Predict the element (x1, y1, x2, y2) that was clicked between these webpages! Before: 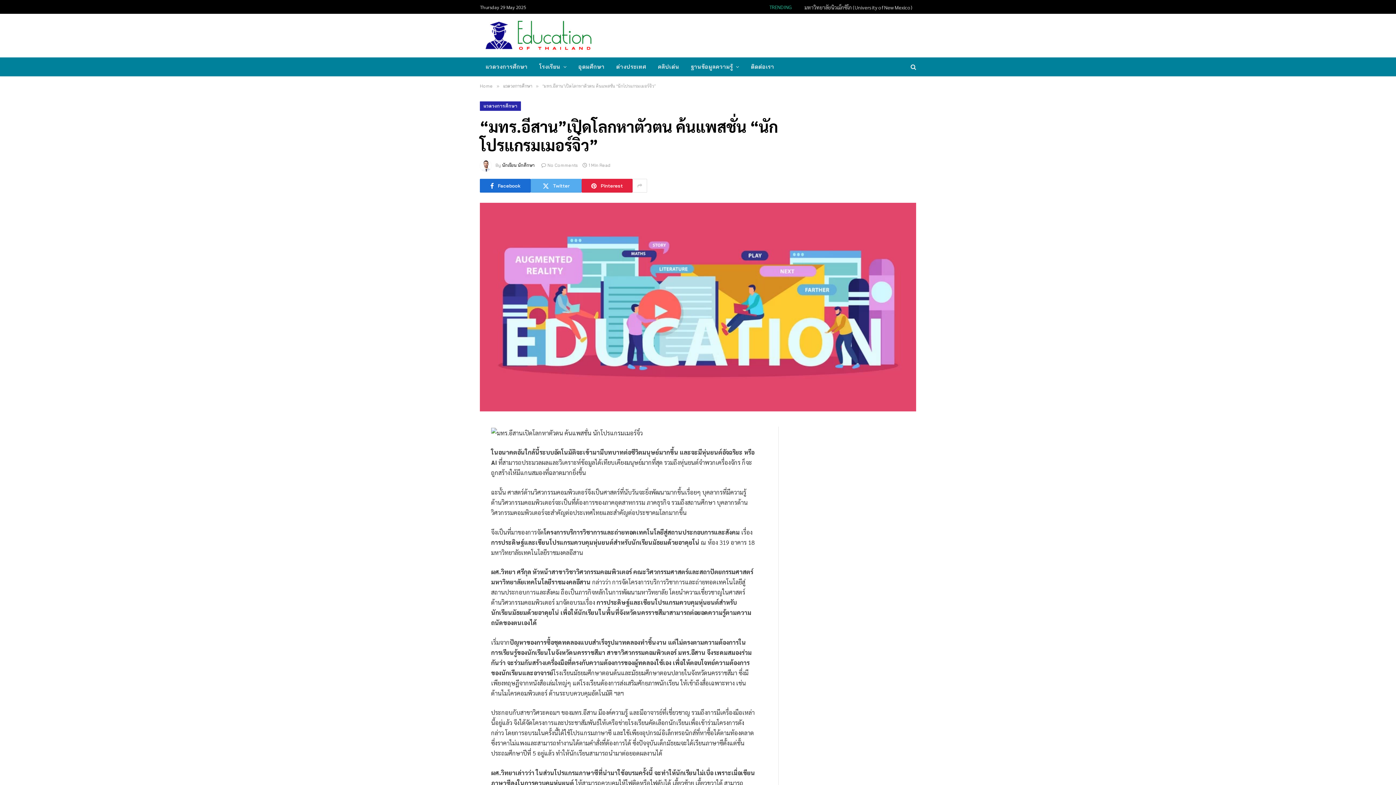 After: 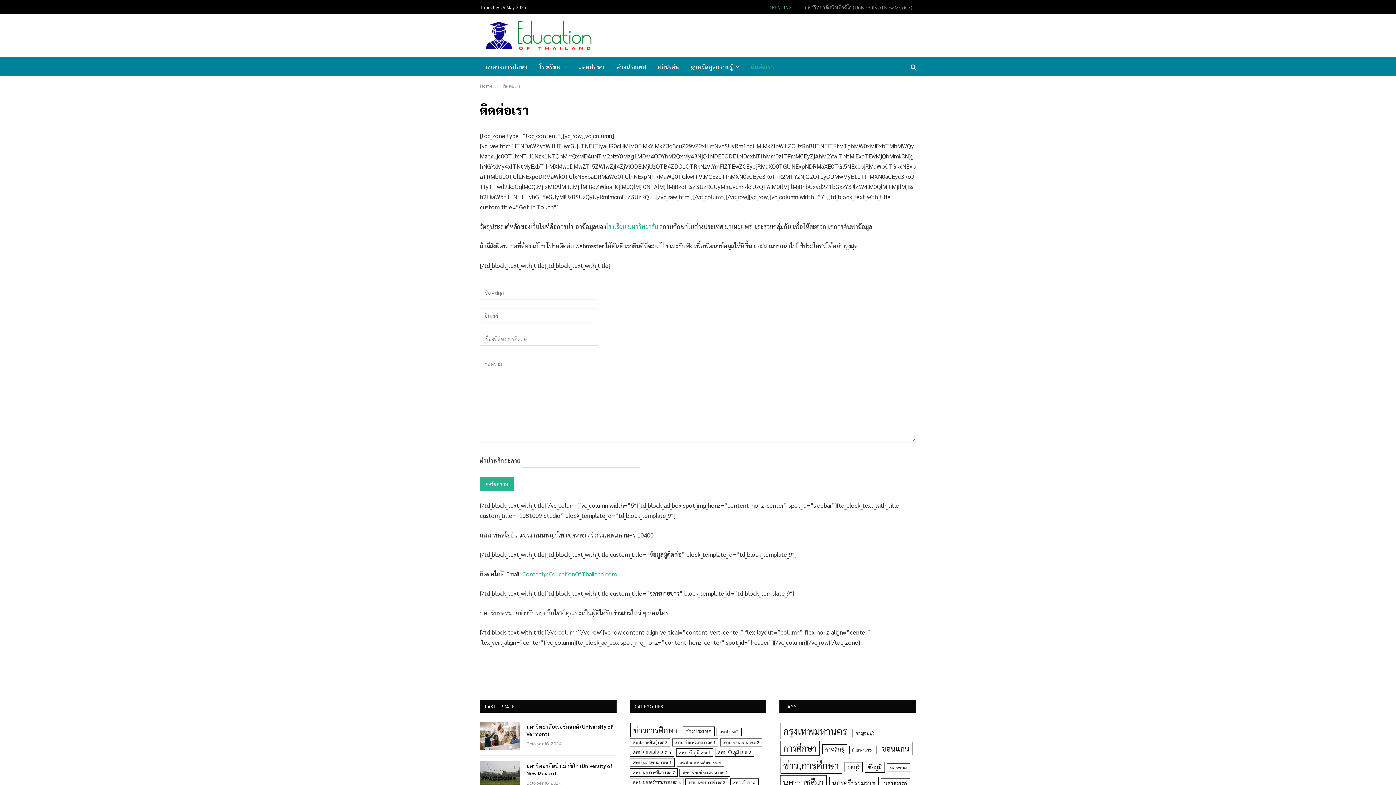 Action: bbox: (745, 57, 780, 76) label: ติดต่อเรา